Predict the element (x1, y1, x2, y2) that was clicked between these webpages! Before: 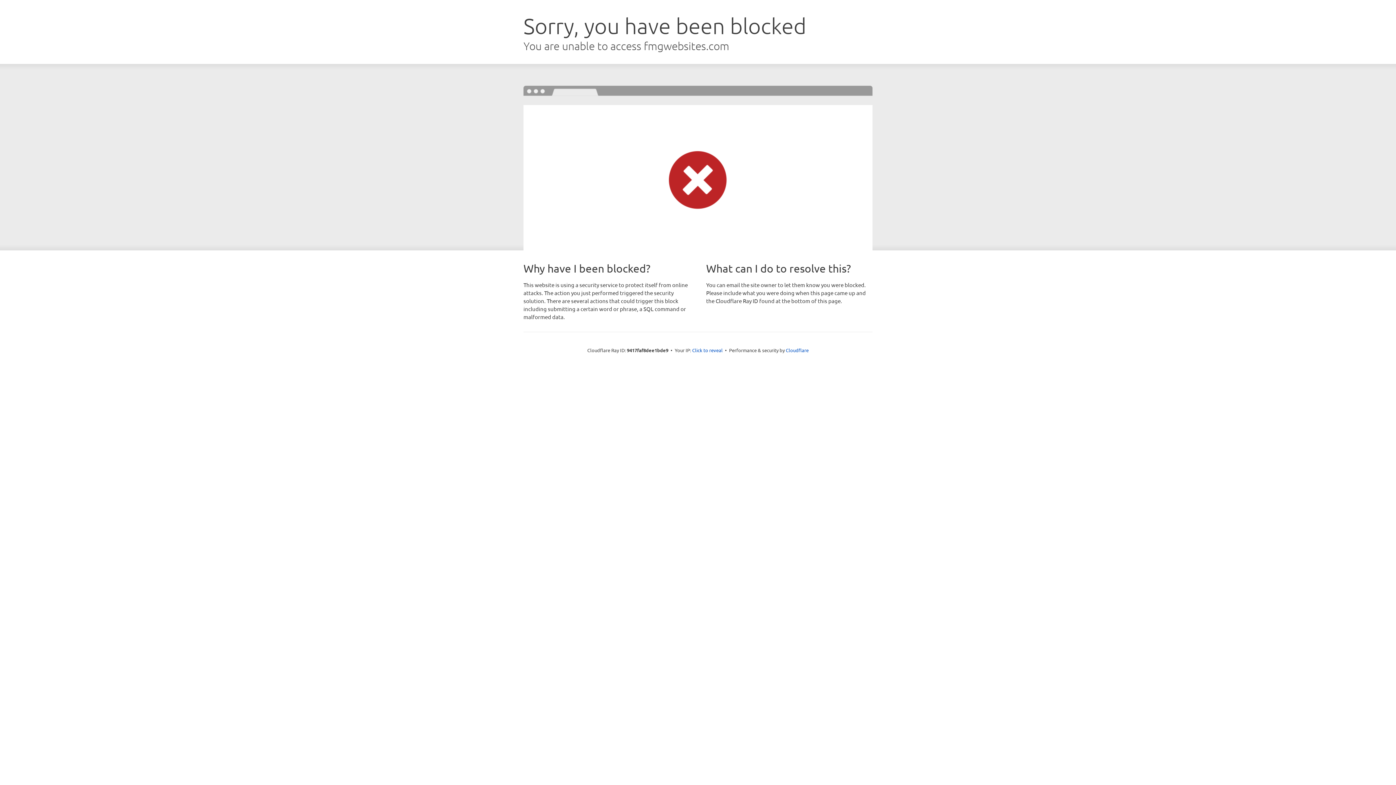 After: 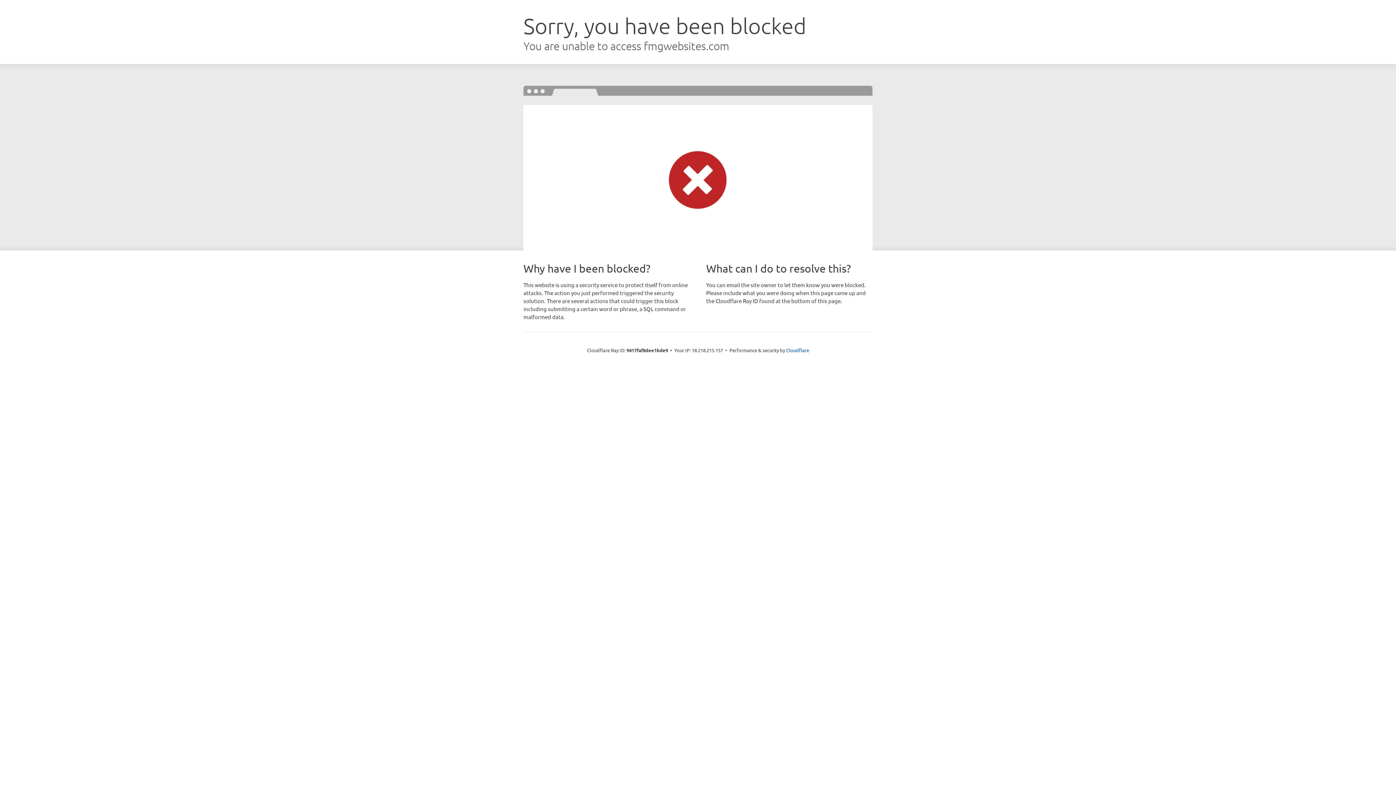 Action: label: Click to reveal bbox: (692, 346, 722, 353)